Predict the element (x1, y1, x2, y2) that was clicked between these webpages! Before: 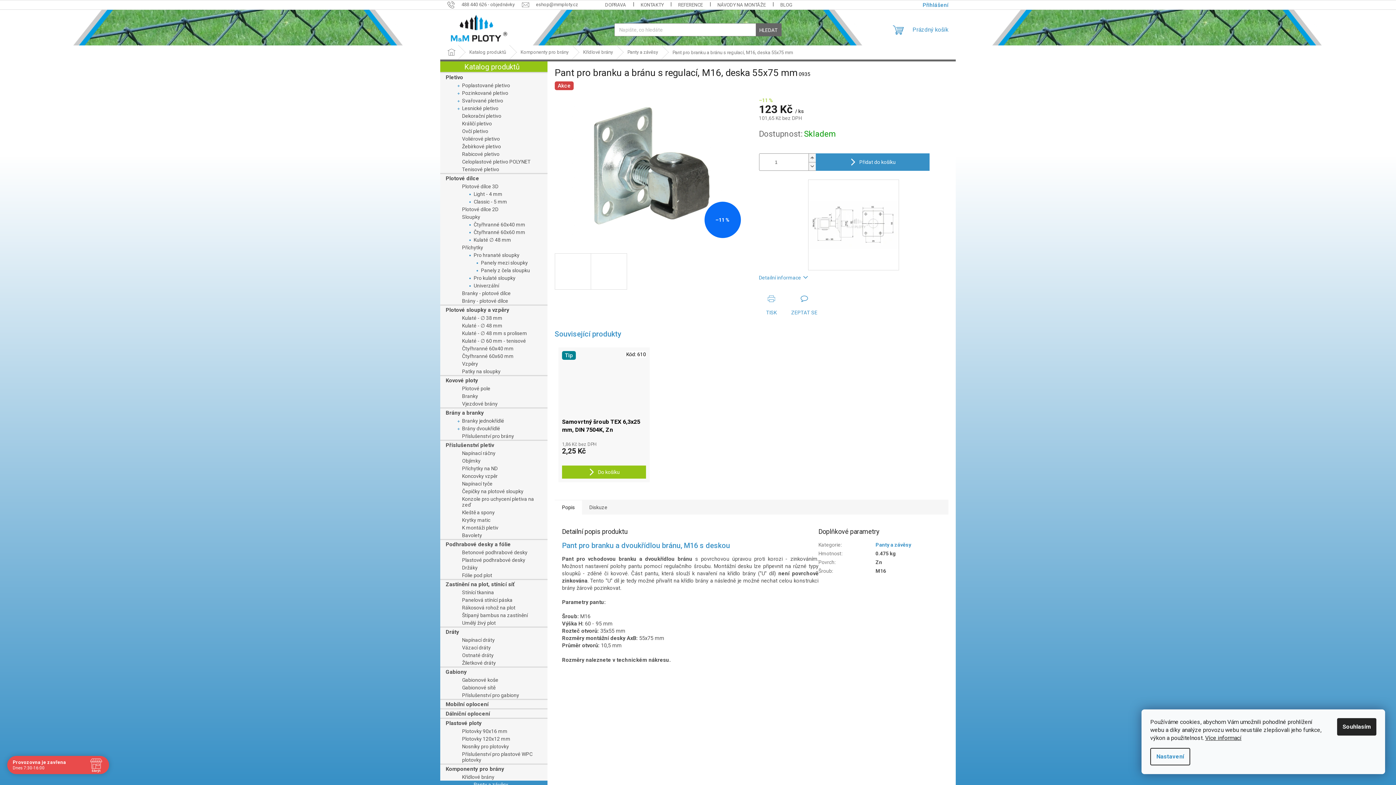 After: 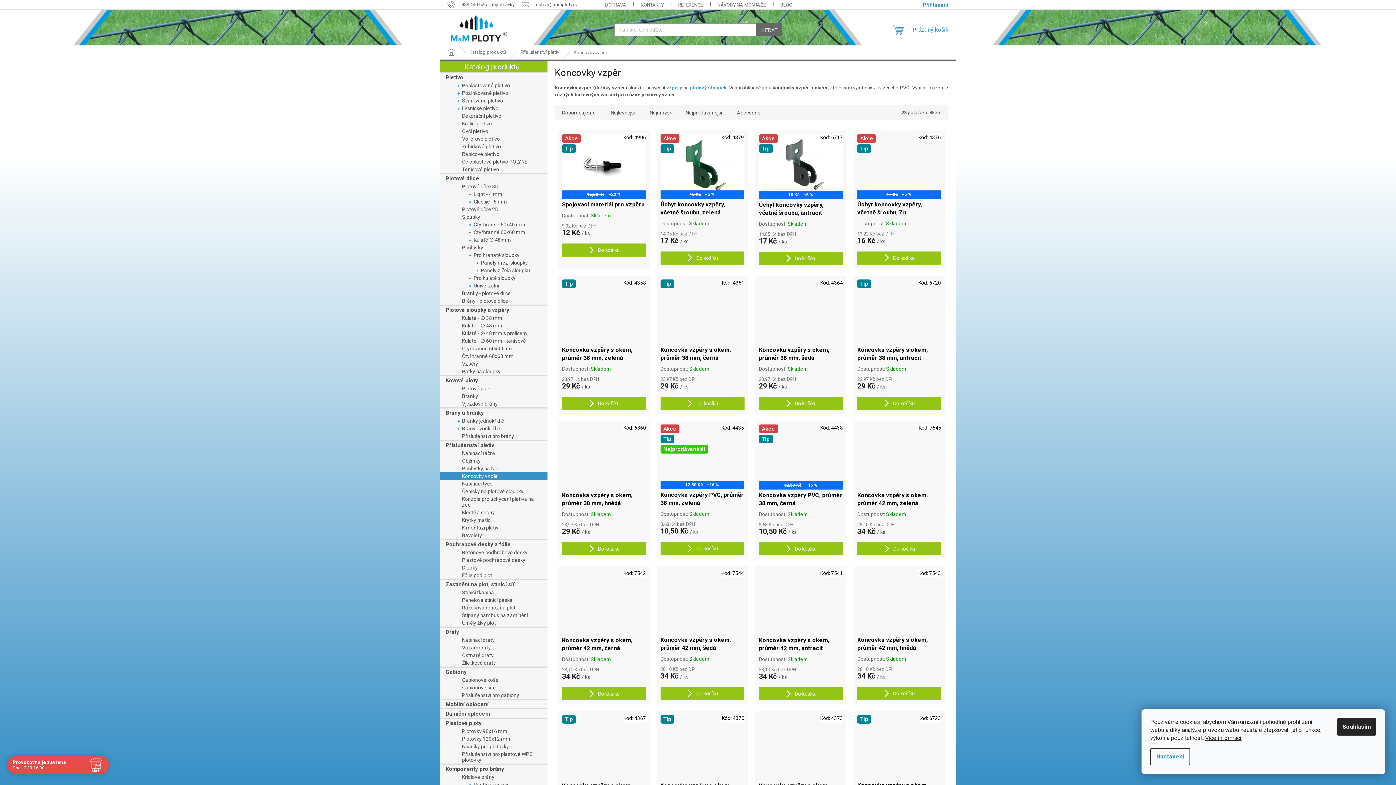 Action: bbox: (440, 472, 547, 480) label: Koncovky vzpěr